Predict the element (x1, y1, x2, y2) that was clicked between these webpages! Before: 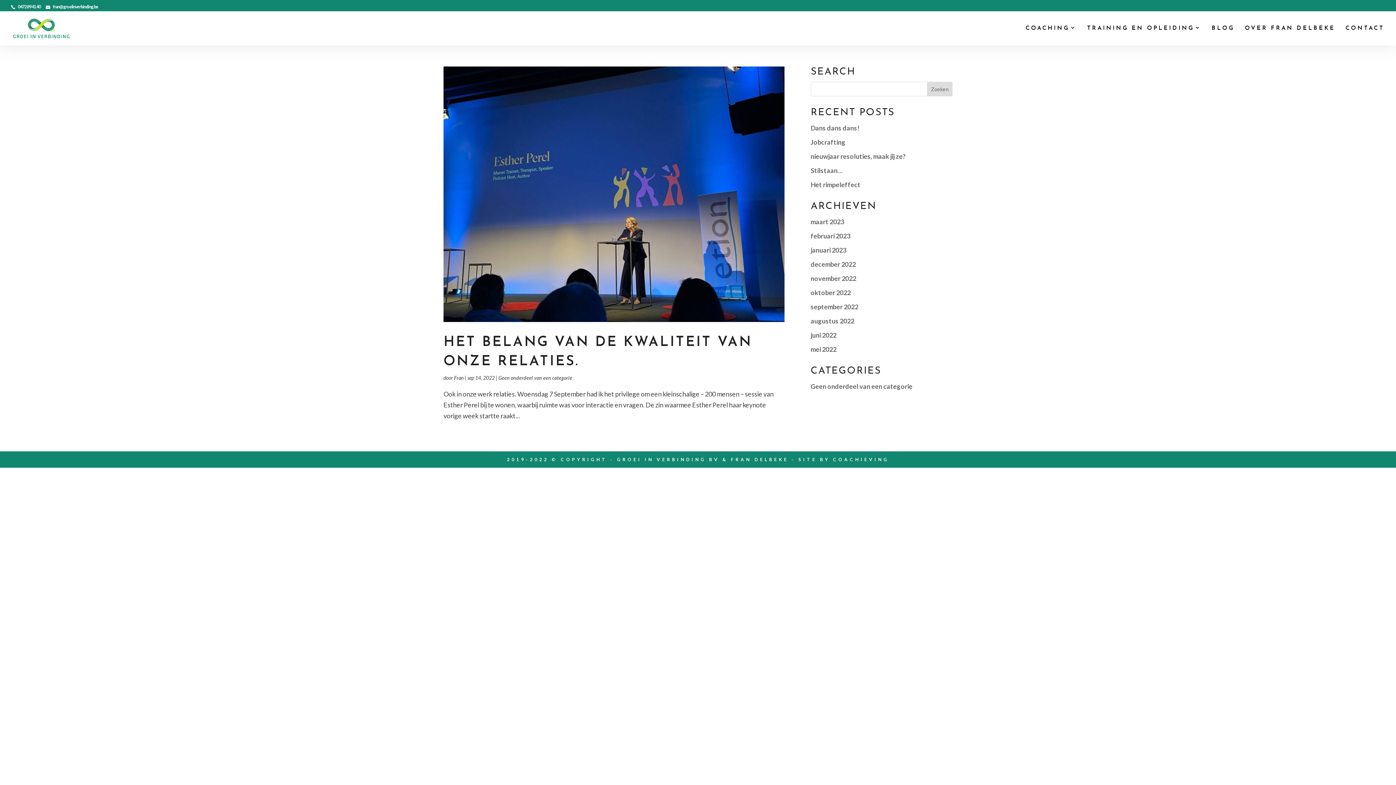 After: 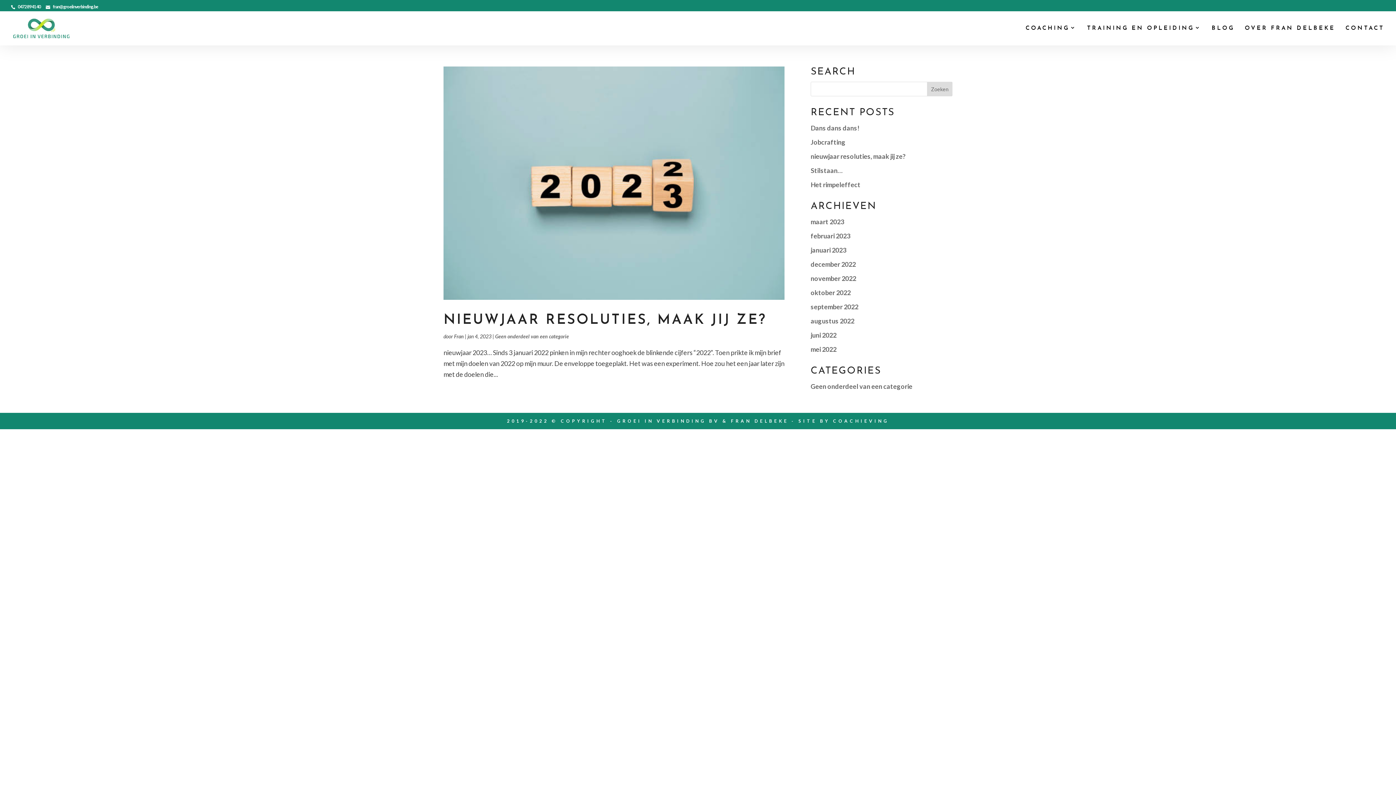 Action: bbox: (810, 246, 846, 254) label: januari 2023